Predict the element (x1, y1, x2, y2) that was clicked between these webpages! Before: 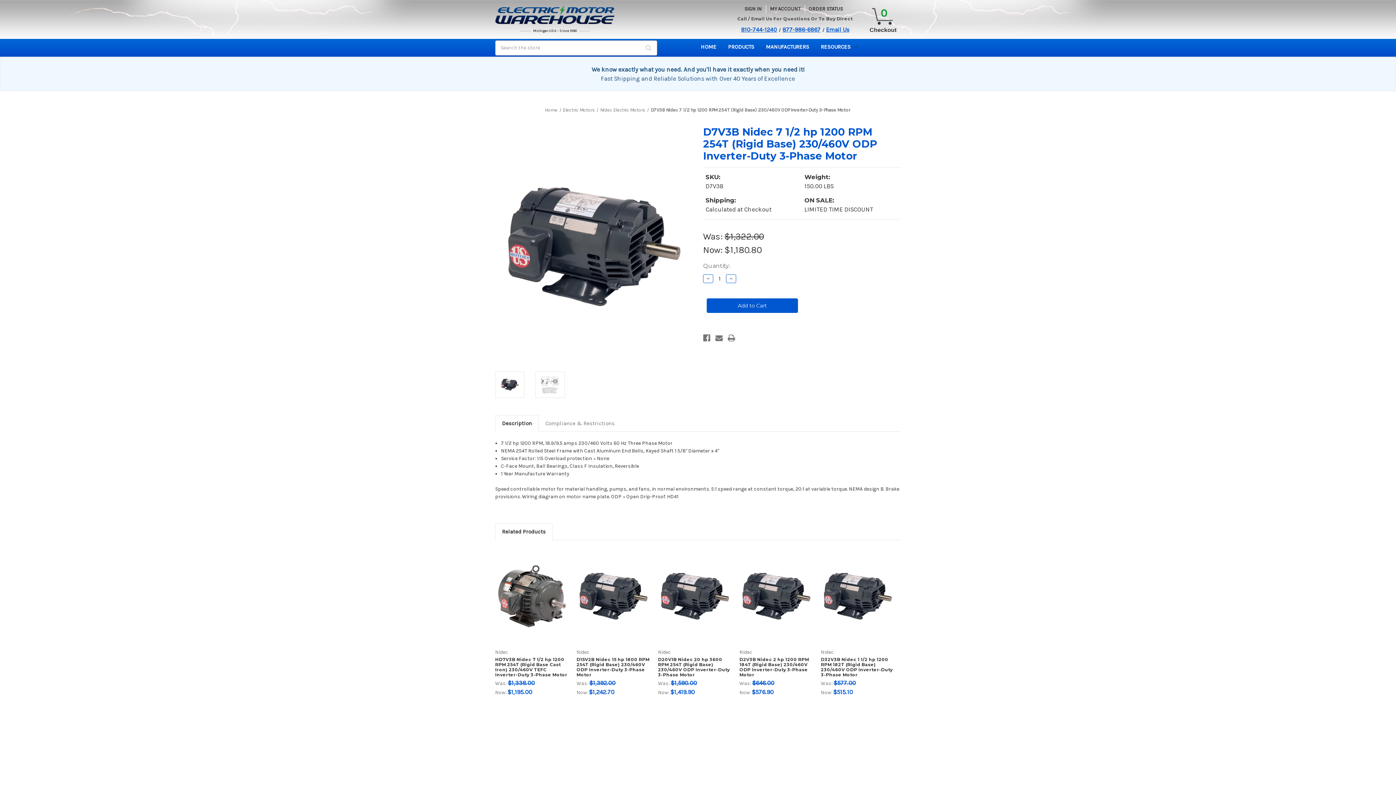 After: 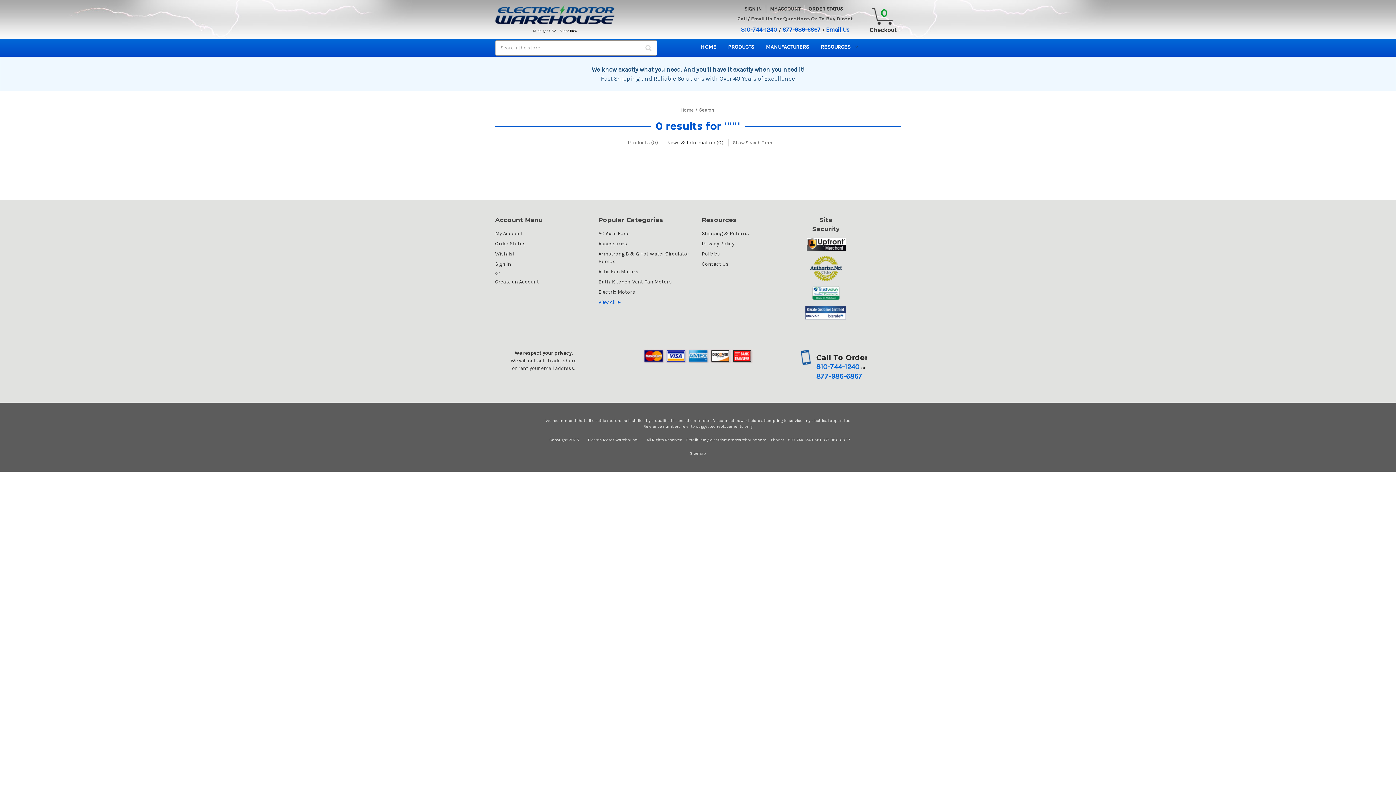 Action: bbox: (643, 40, 653, 55)